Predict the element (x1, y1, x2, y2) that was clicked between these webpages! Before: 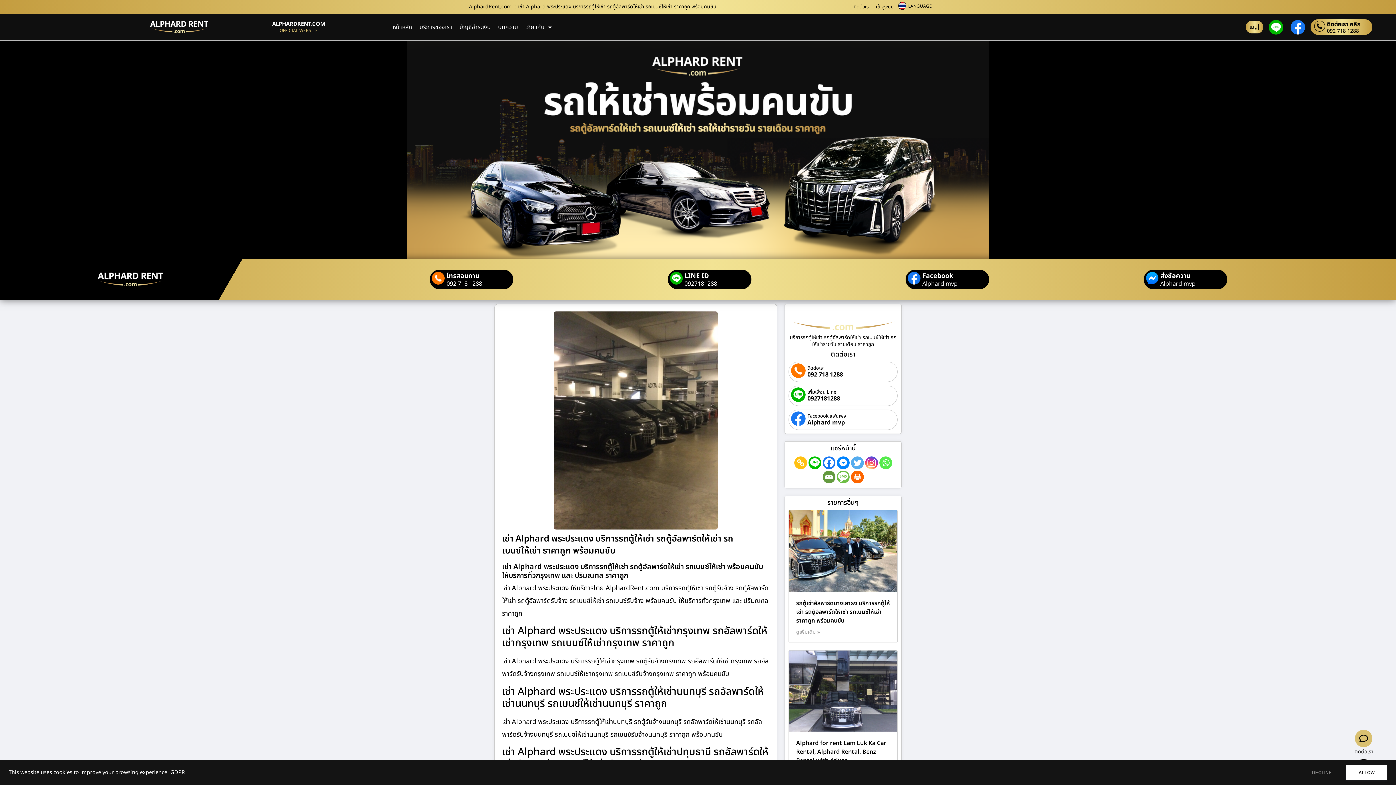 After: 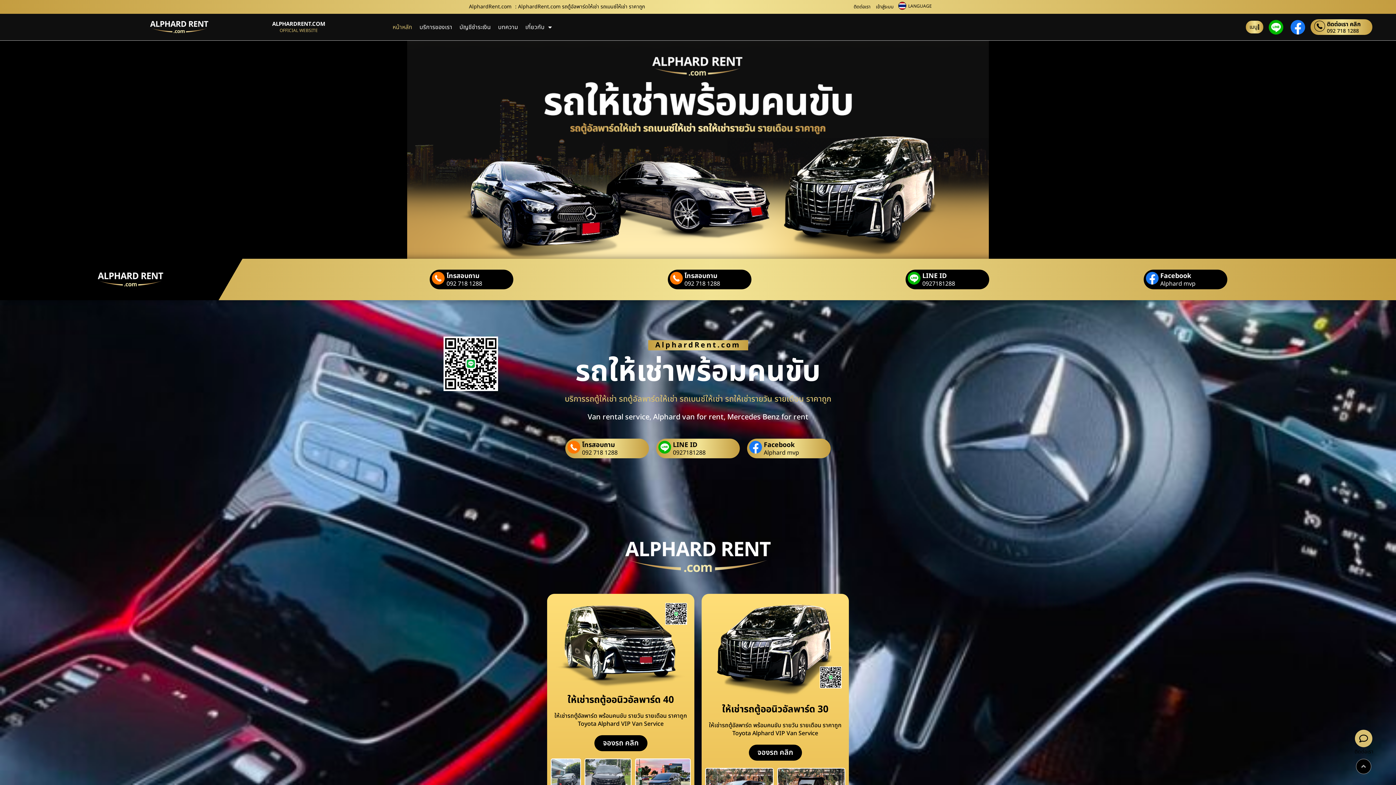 Action: bbox: (788, 308, 897, 330)